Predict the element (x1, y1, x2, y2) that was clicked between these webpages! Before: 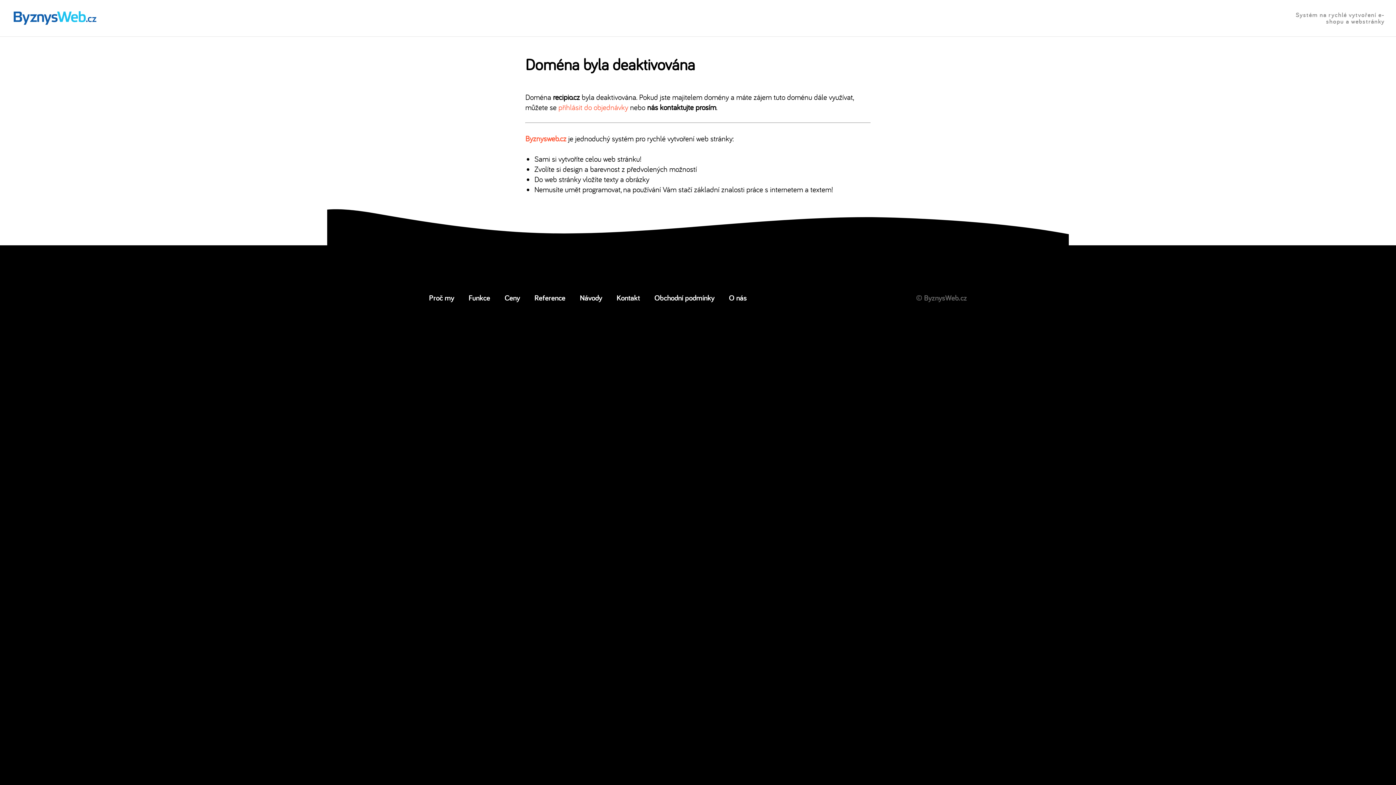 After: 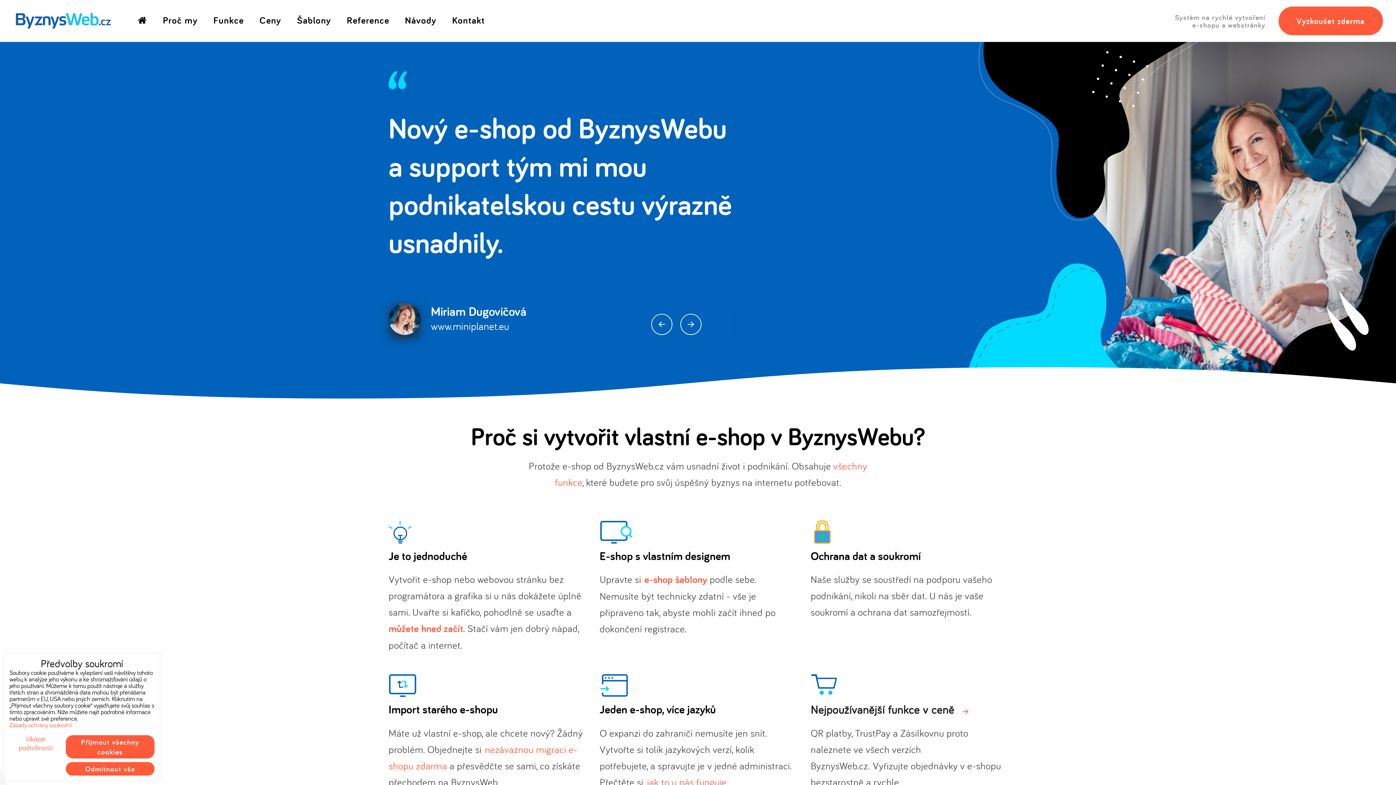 Action: bbox: (525, 133, 566, 143) label: Byznysweb.cz